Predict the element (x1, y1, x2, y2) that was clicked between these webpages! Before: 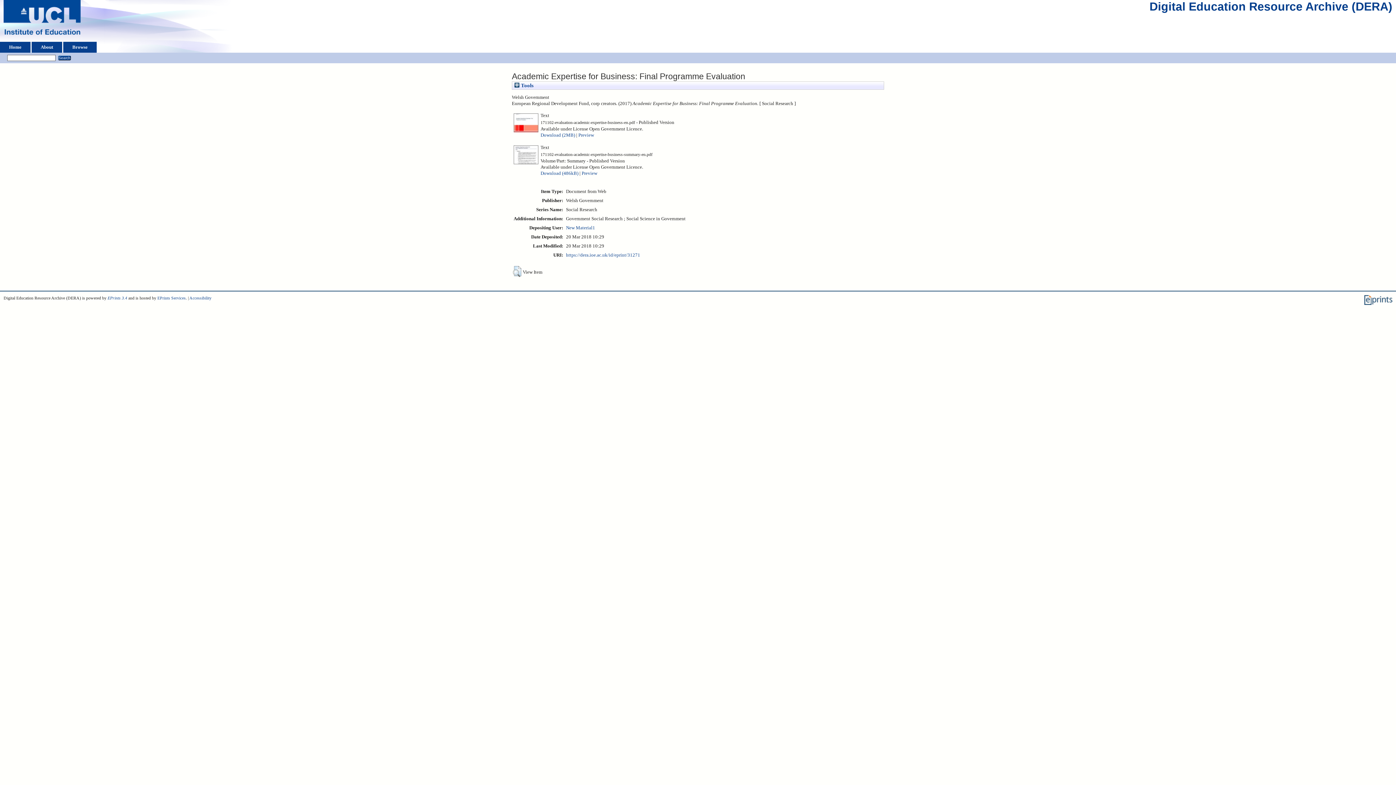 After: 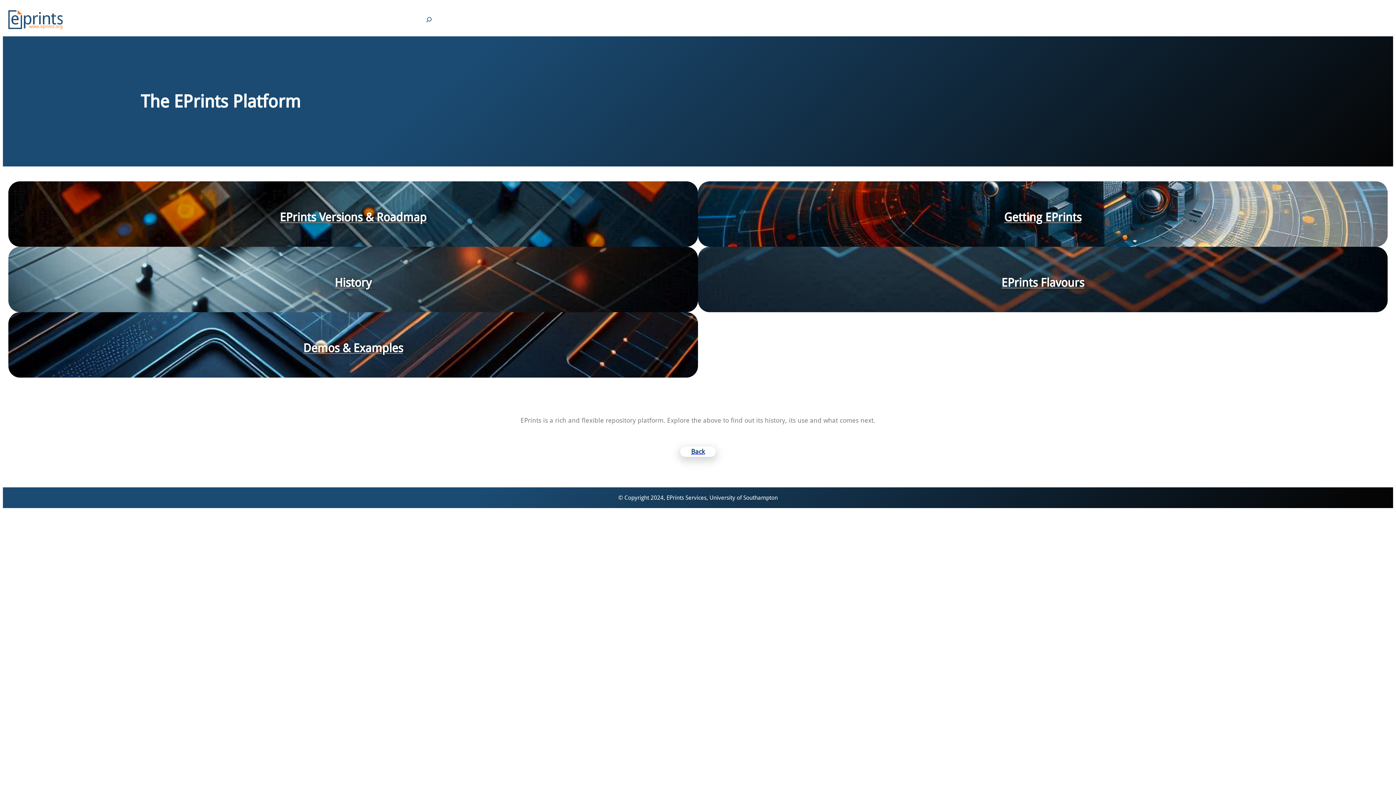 Action: bbox: (107, 296, 127, 300) label: EPrints 3.4